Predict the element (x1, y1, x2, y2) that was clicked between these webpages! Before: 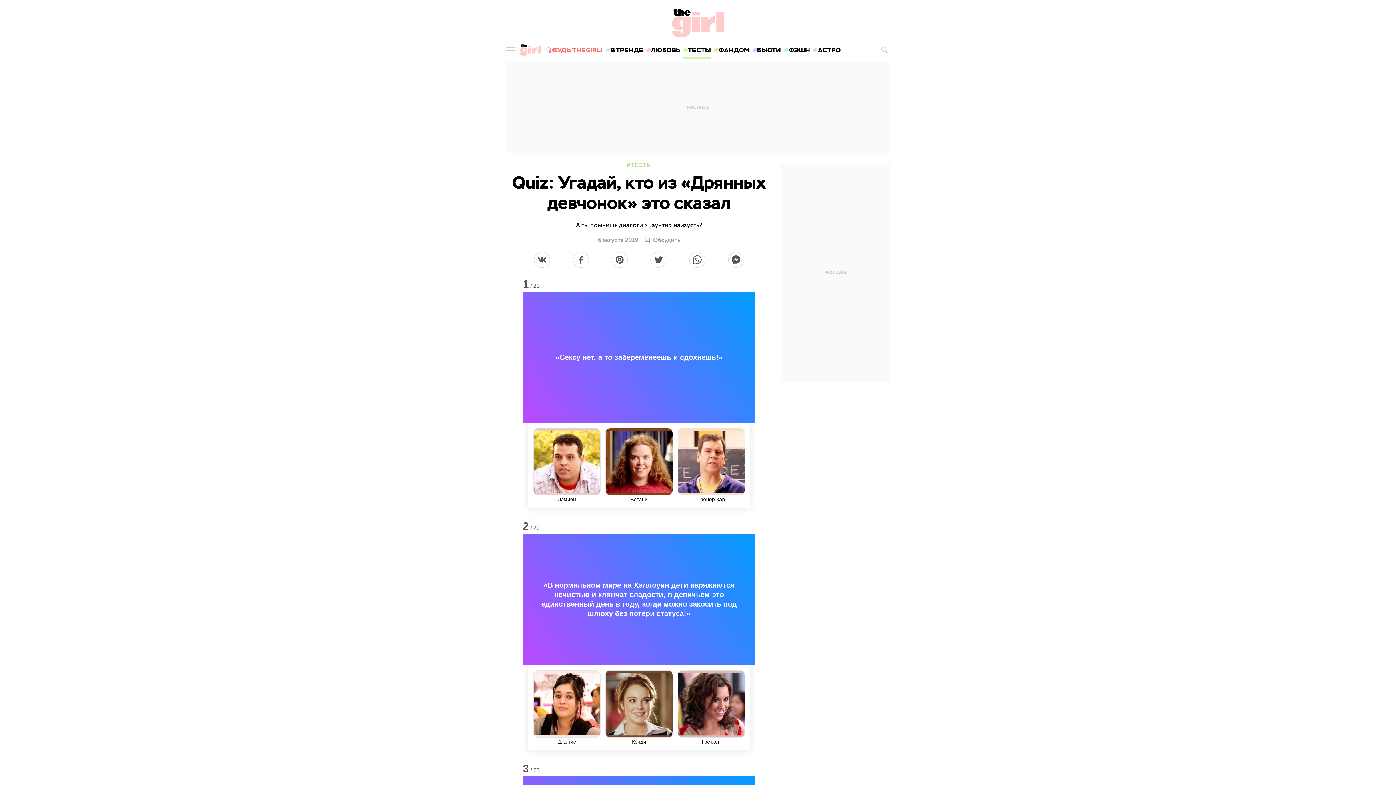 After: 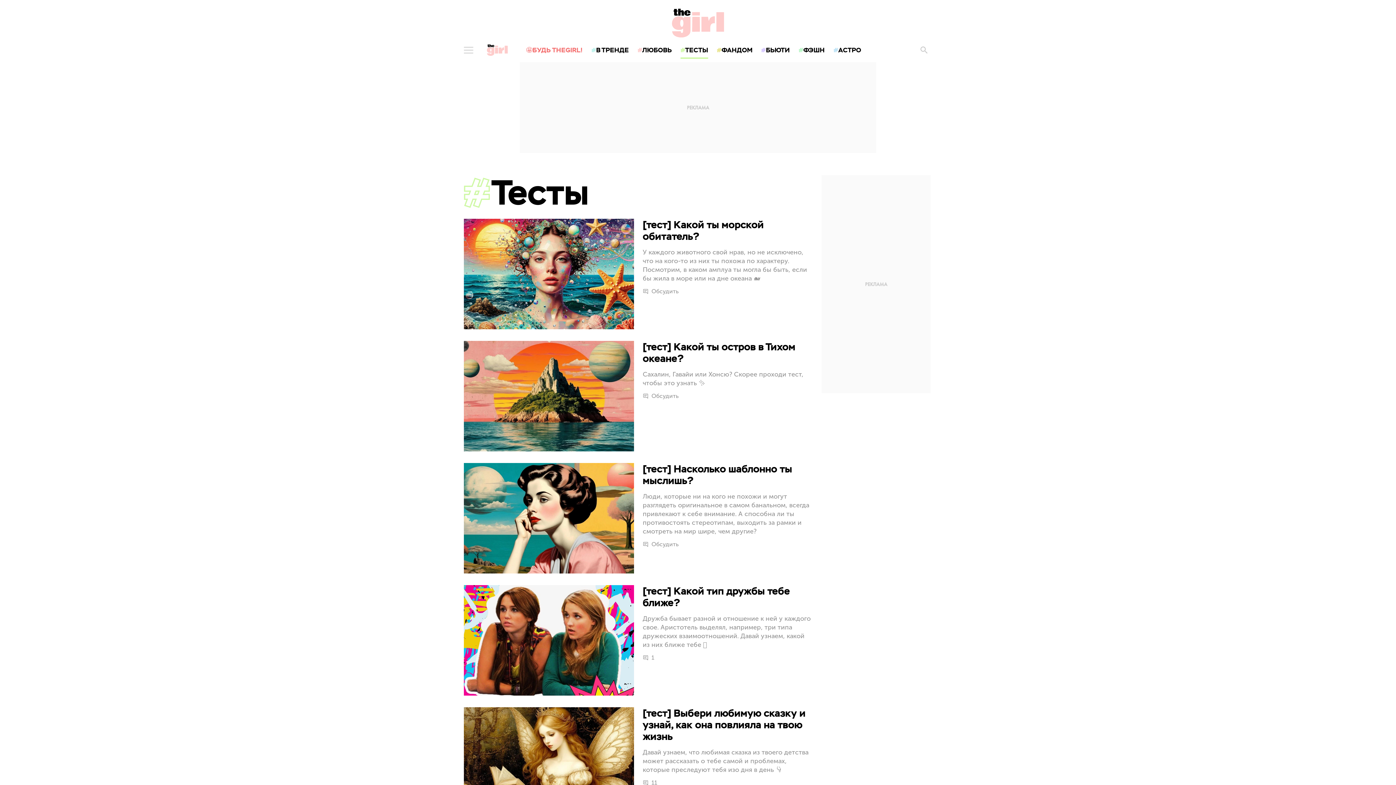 Action: bbox: (681, 40, 712, 60) label: ТЕСТЫ